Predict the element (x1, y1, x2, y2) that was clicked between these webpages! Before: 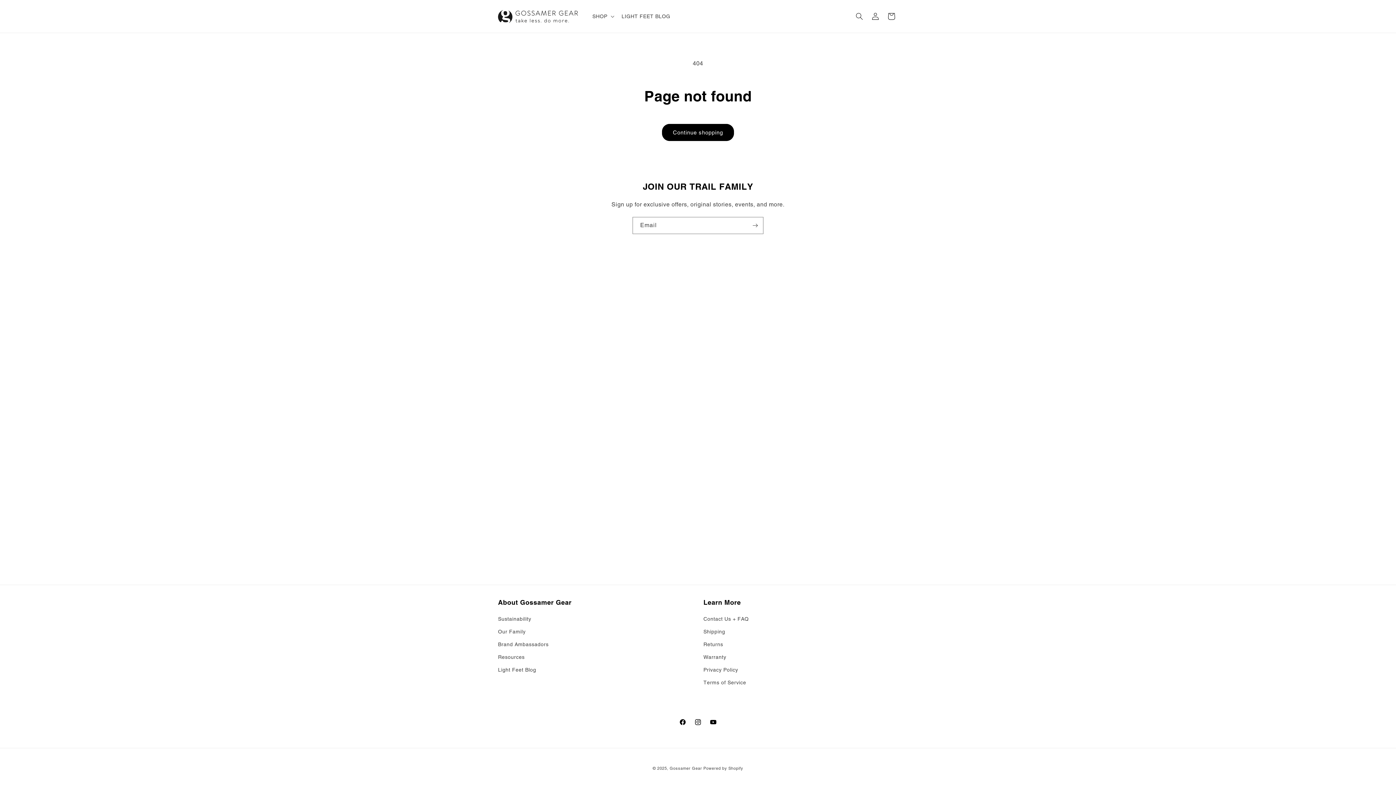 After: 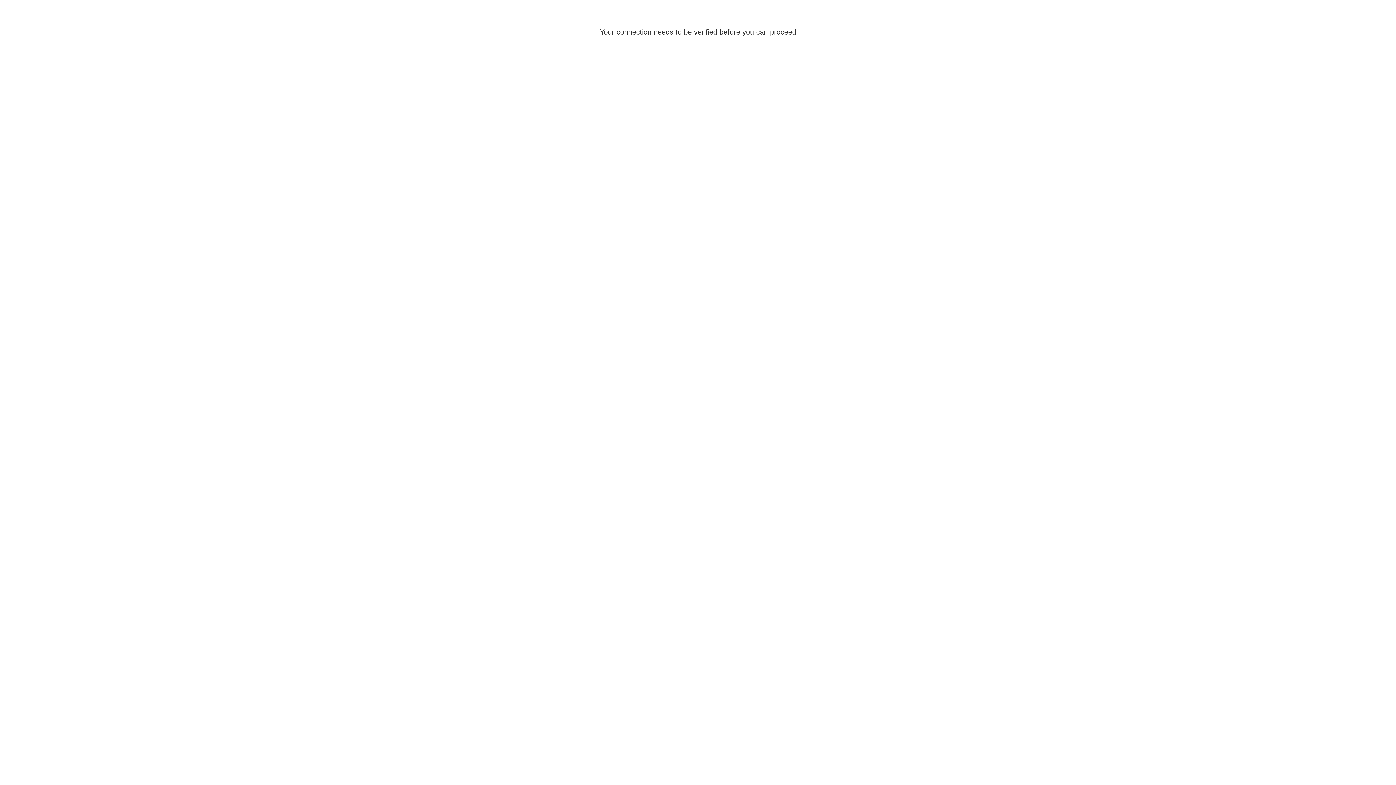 Action: label: Log in bbox: (867, 8, 883, 24)